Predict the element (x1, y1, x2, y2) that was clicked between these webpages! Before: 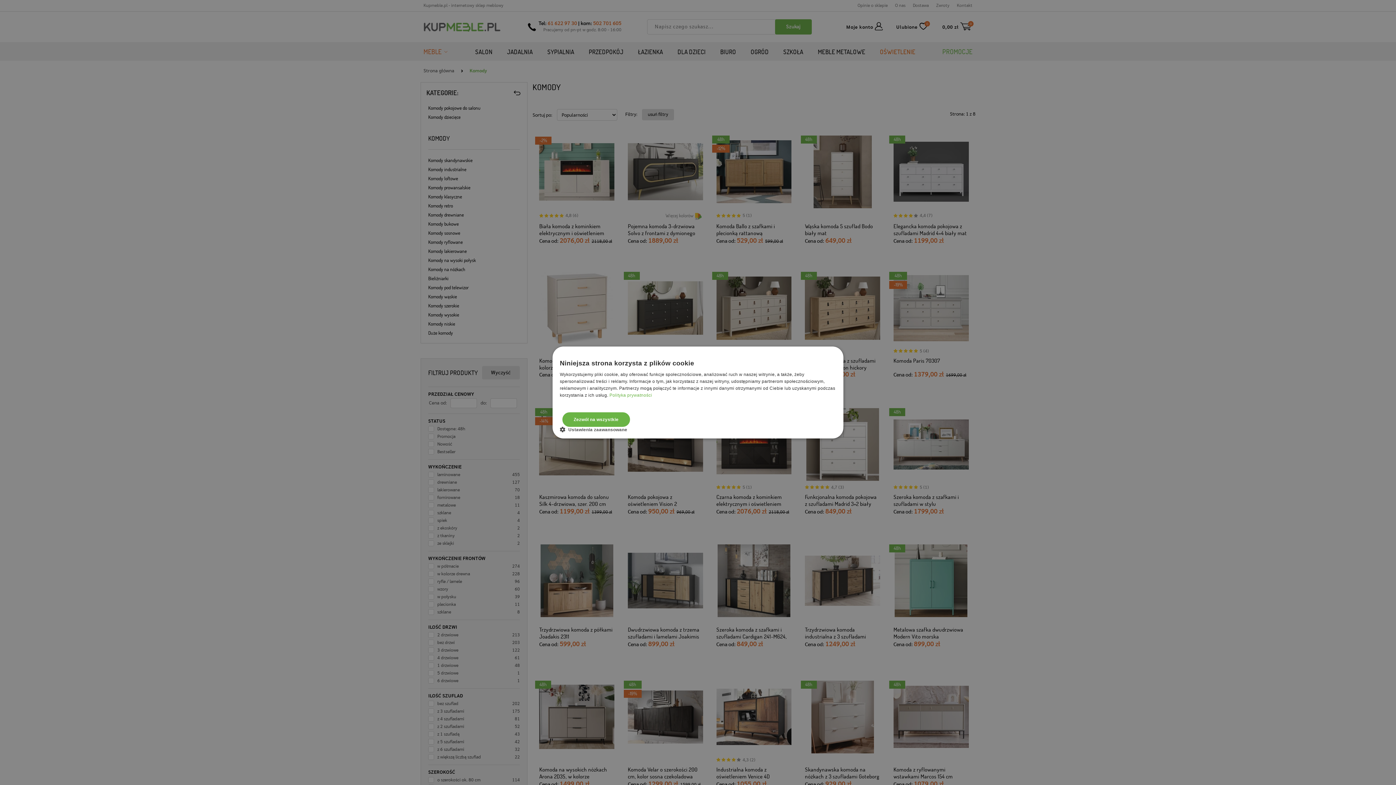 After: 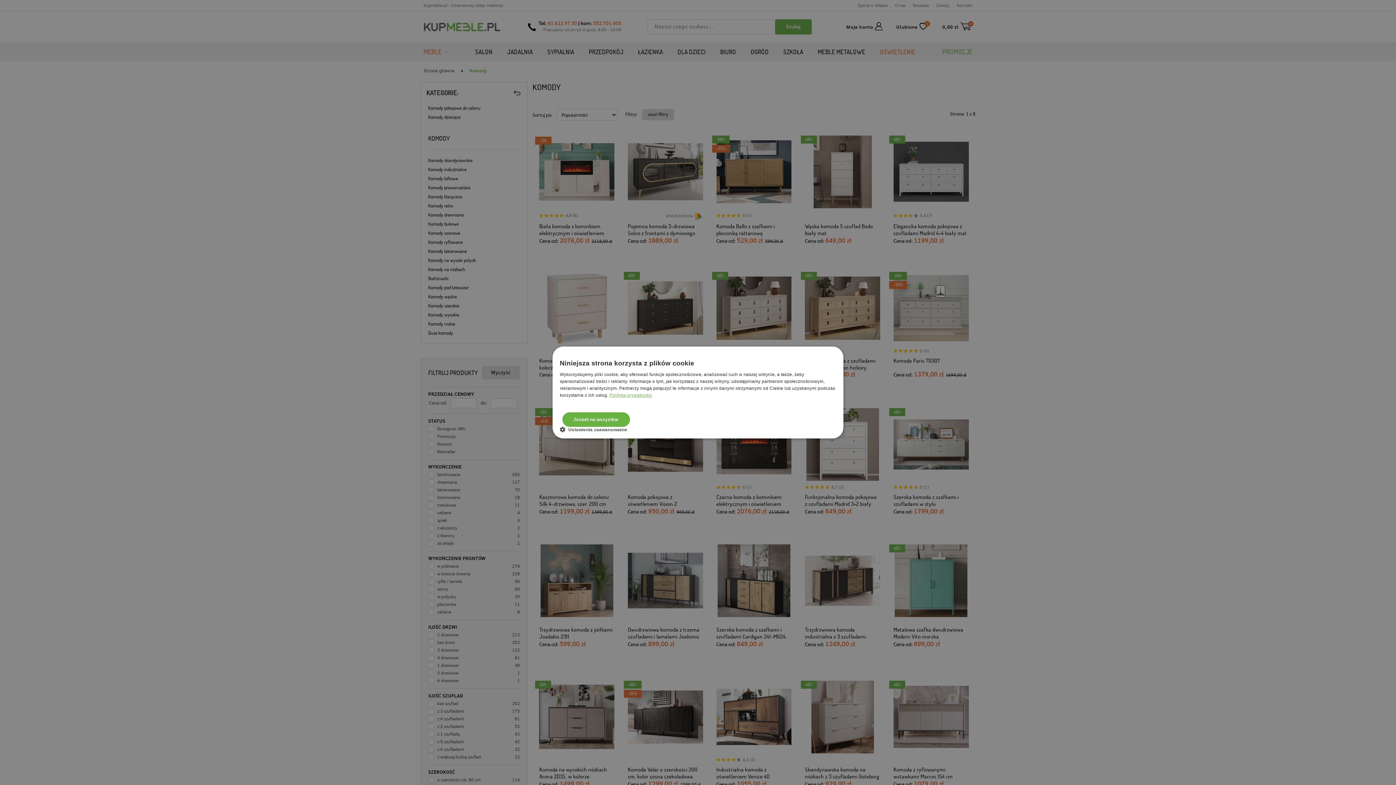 Action: bbox: (609, 392, 652, 398) label: Polityka prywatności, opens a new window